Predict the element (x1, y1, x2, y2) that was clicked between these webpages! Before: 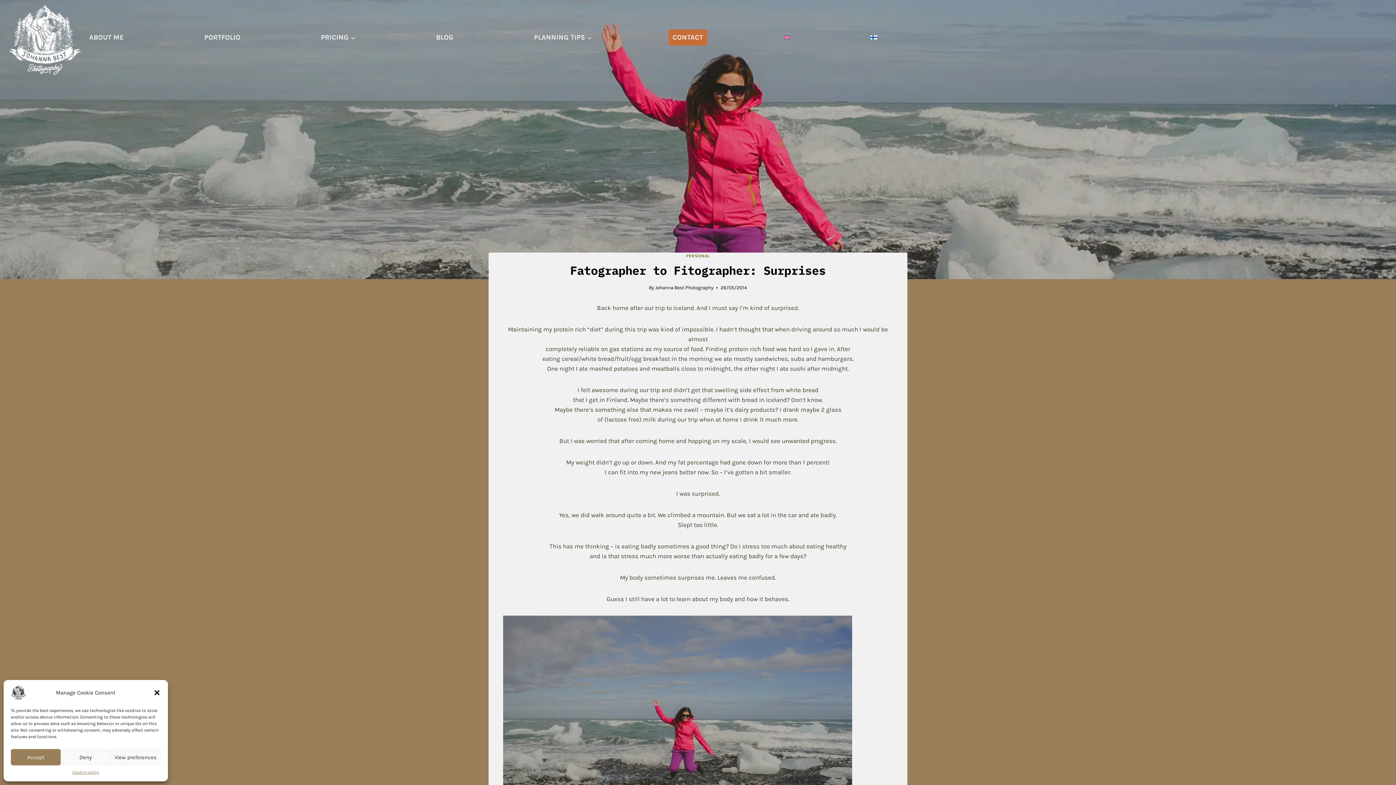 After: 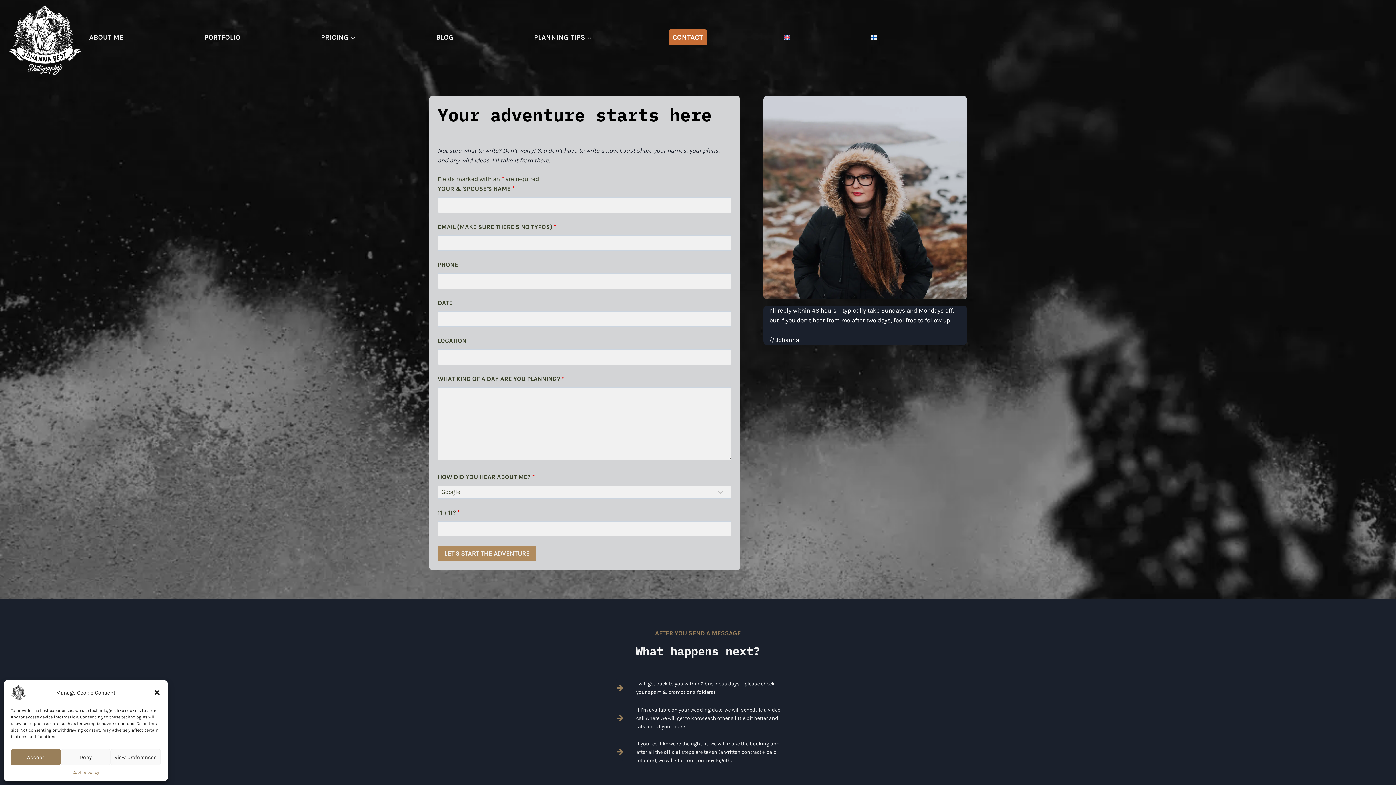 Action: label: CONTACT bbox: (668, 29, 707, 45)